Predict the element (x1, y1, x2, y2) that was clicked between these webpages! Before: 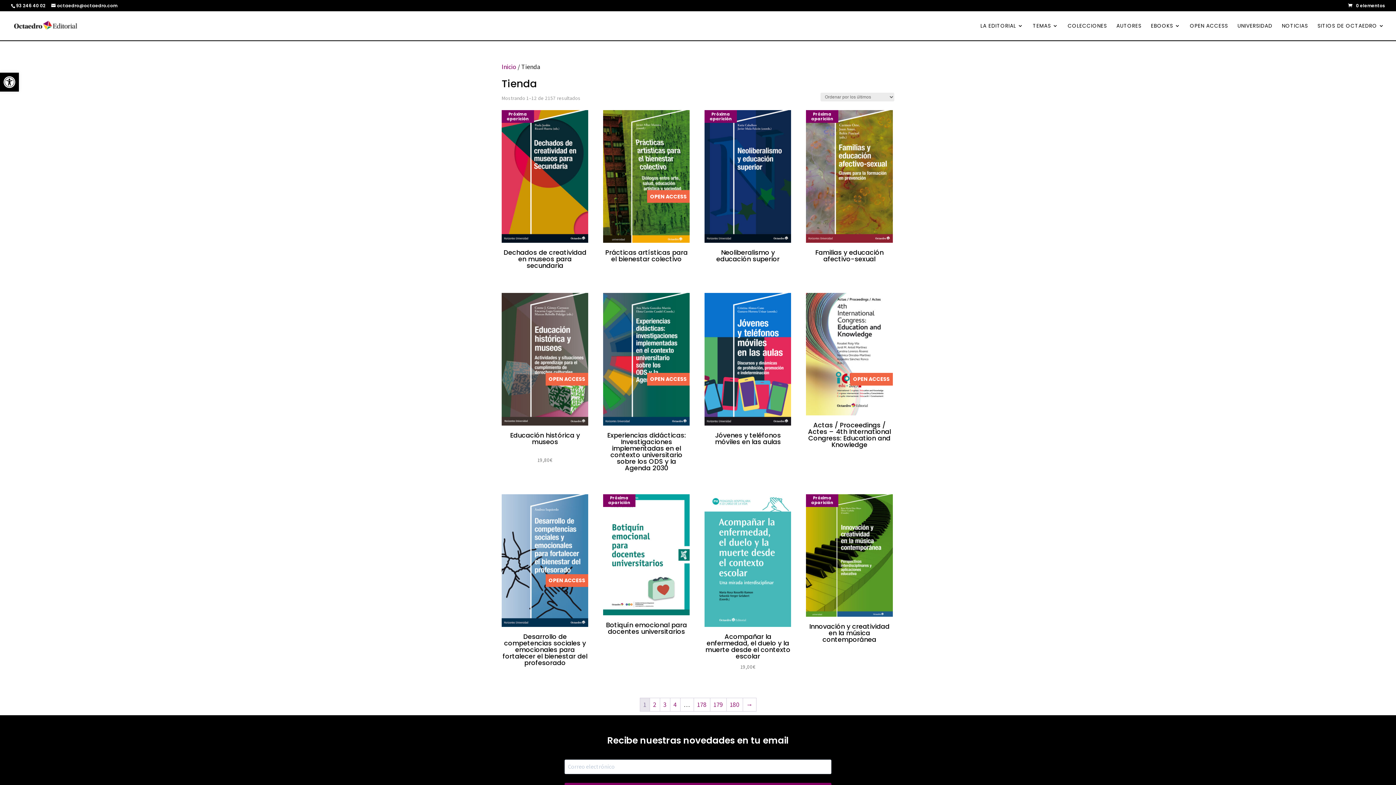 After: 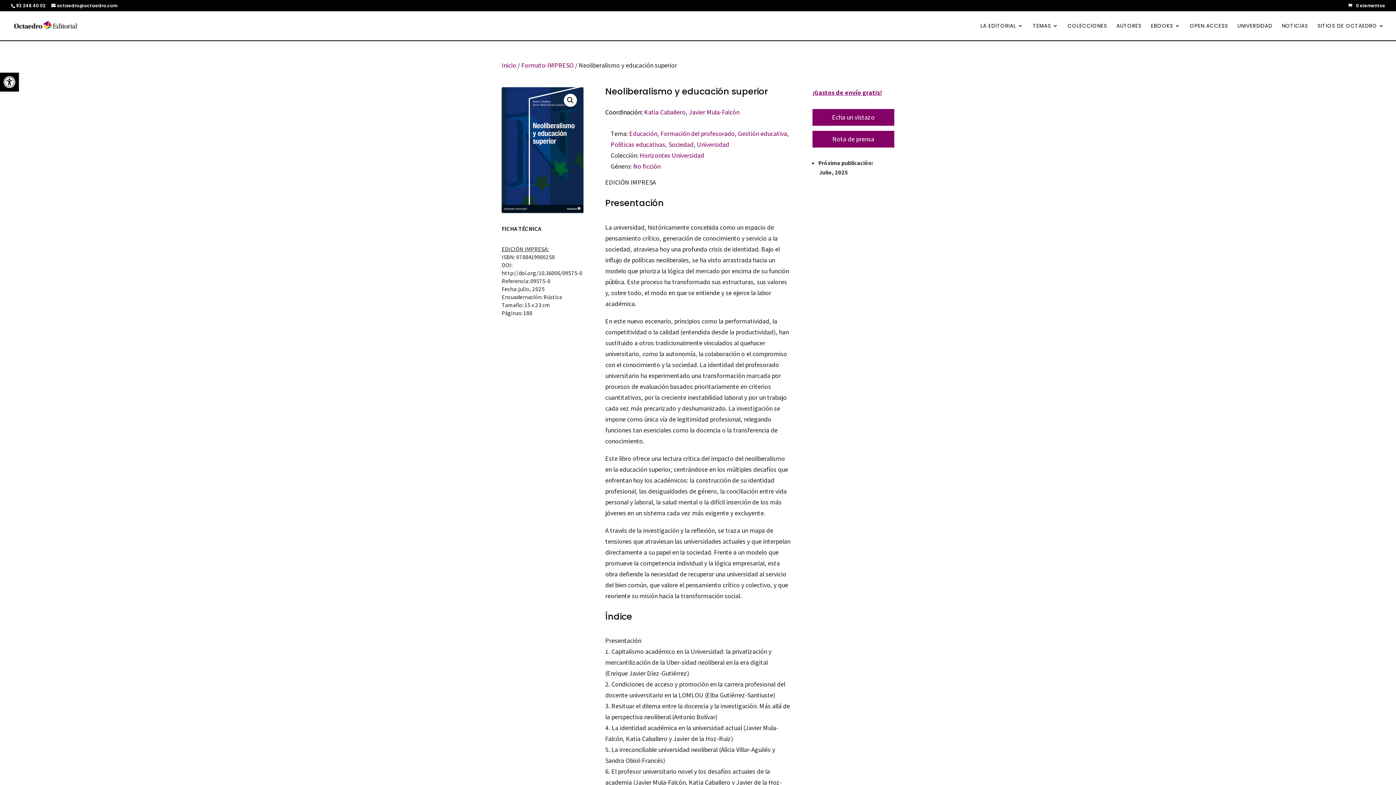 Action: label: Próxima aparición
Neoliberalismo y educación superior bbox: (704, 110, 791, 273)